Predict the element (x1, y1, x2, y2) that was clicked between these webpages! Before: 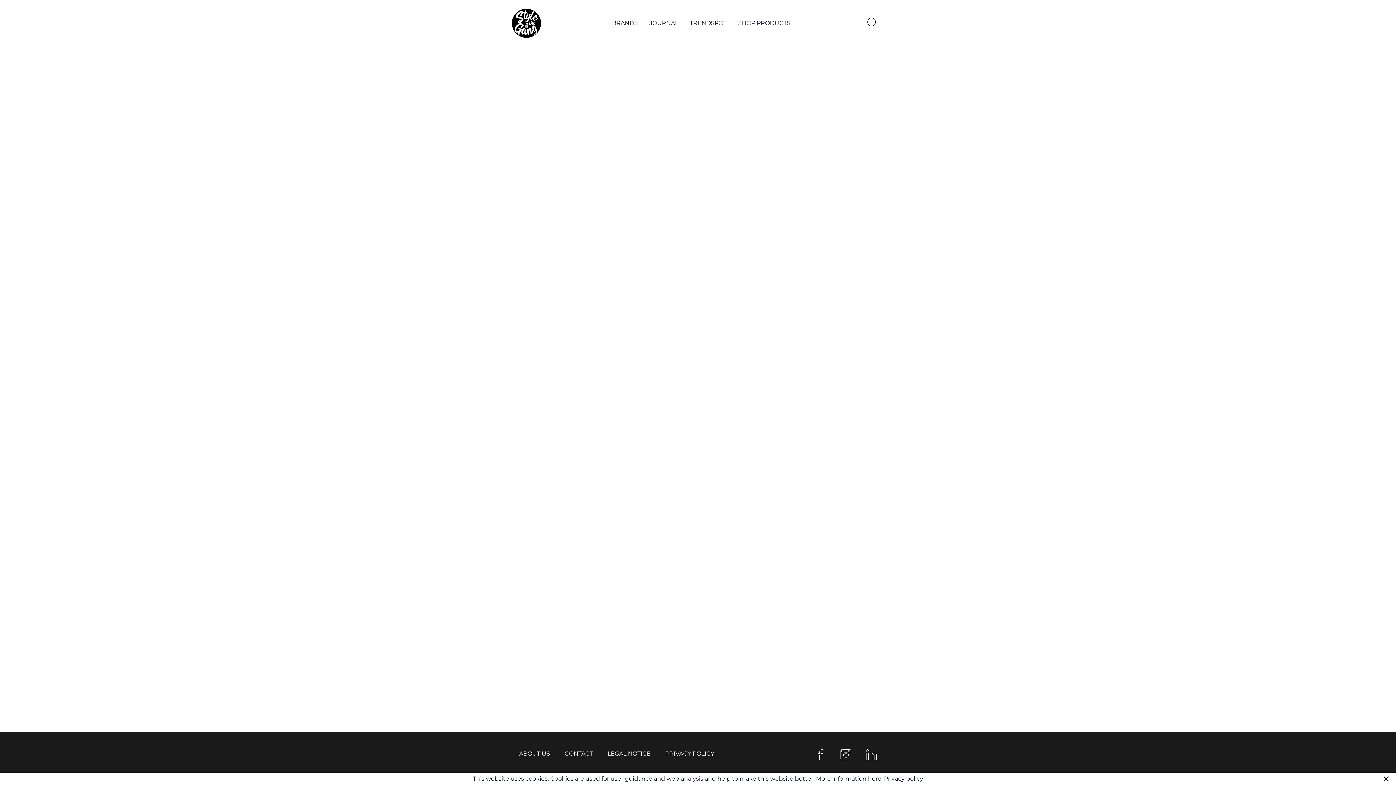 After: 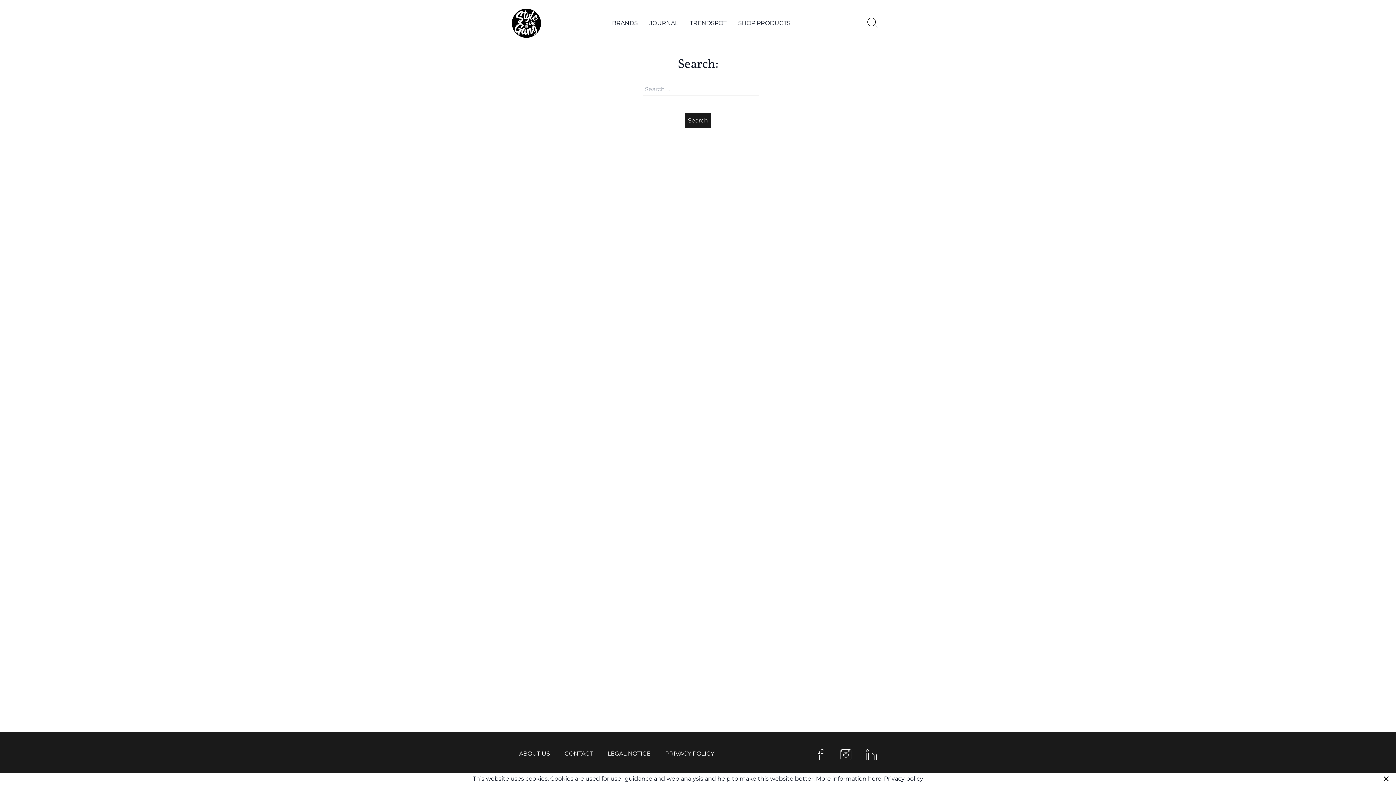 Action: bbox: (867, 17, 878, 28)